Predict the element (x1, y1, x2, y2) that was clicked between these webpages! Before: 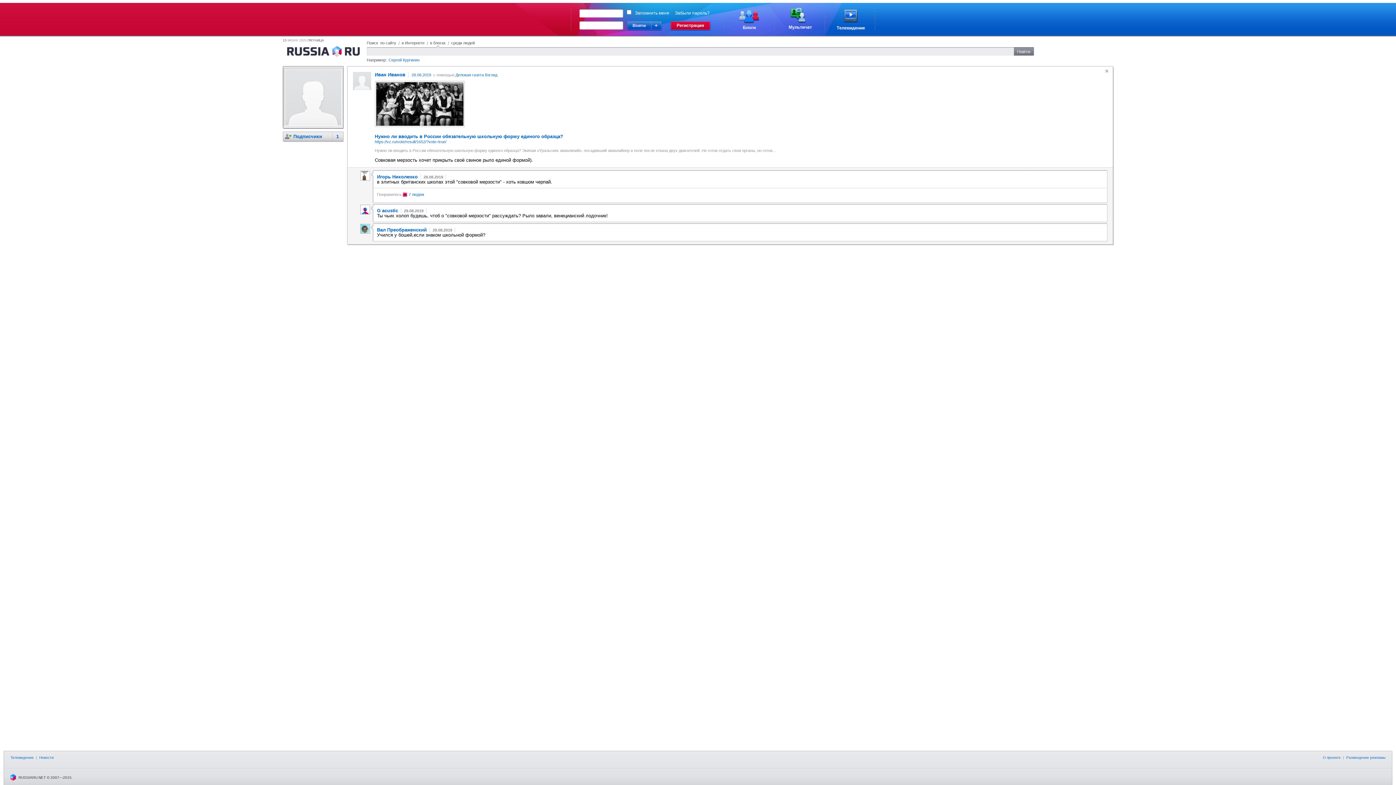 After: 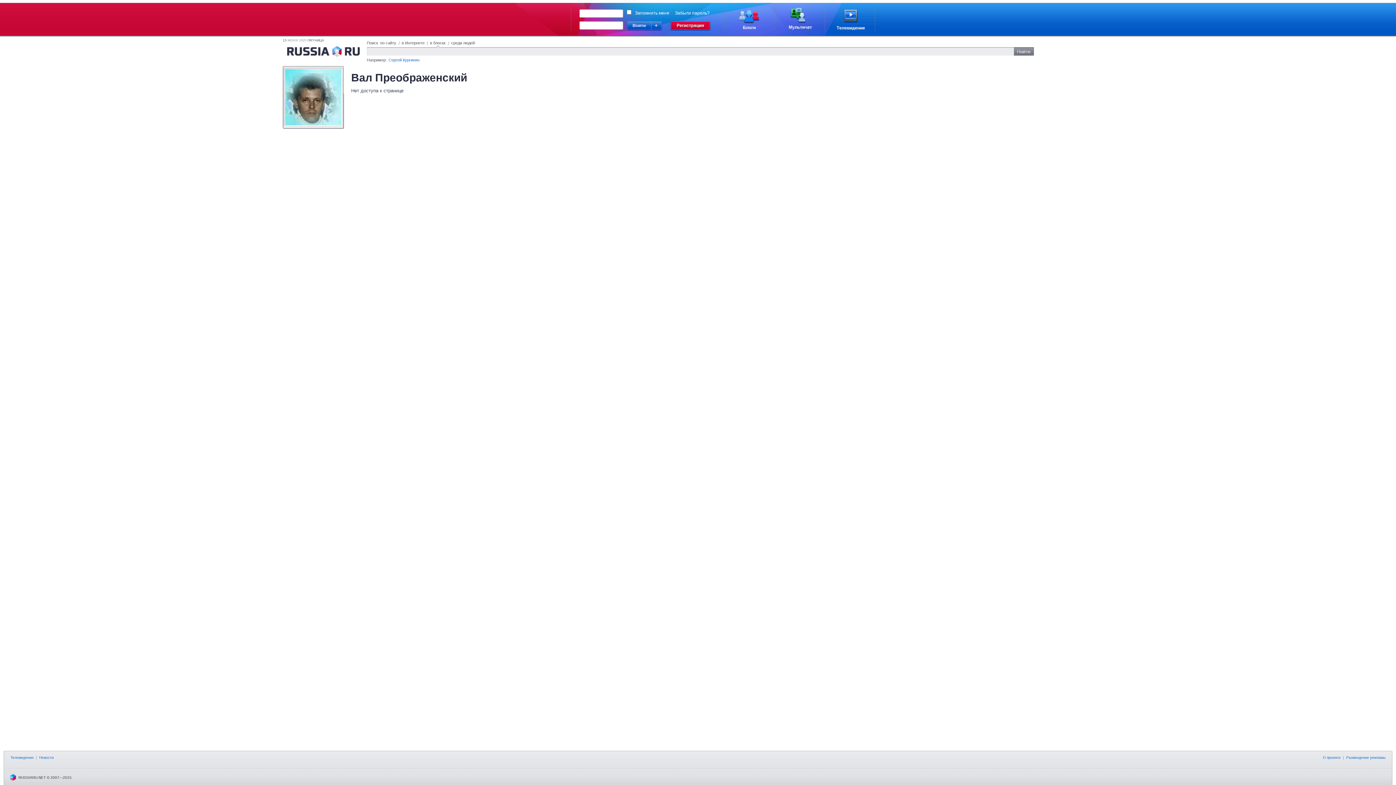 Action: bbox: (377, 227, 430, 232) label: Вал Преображенский